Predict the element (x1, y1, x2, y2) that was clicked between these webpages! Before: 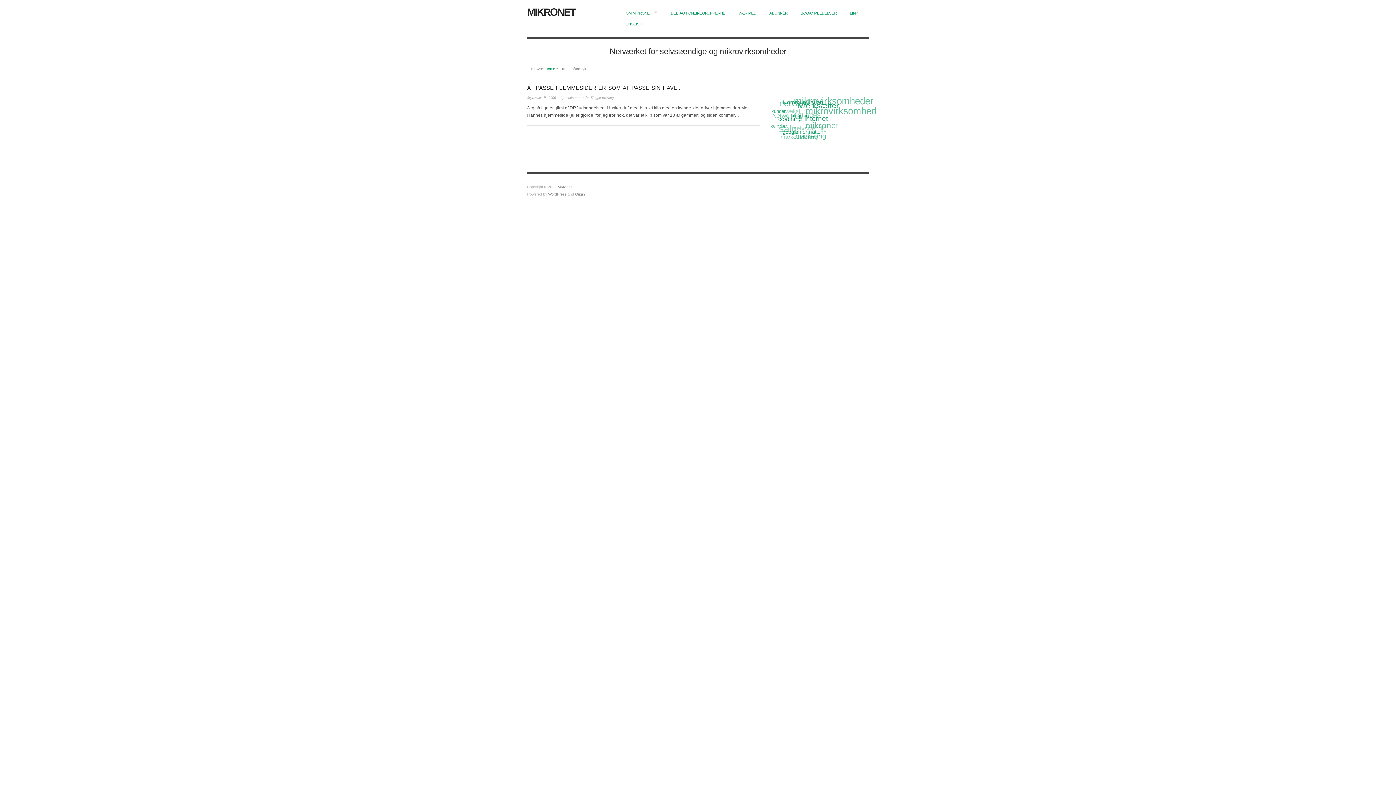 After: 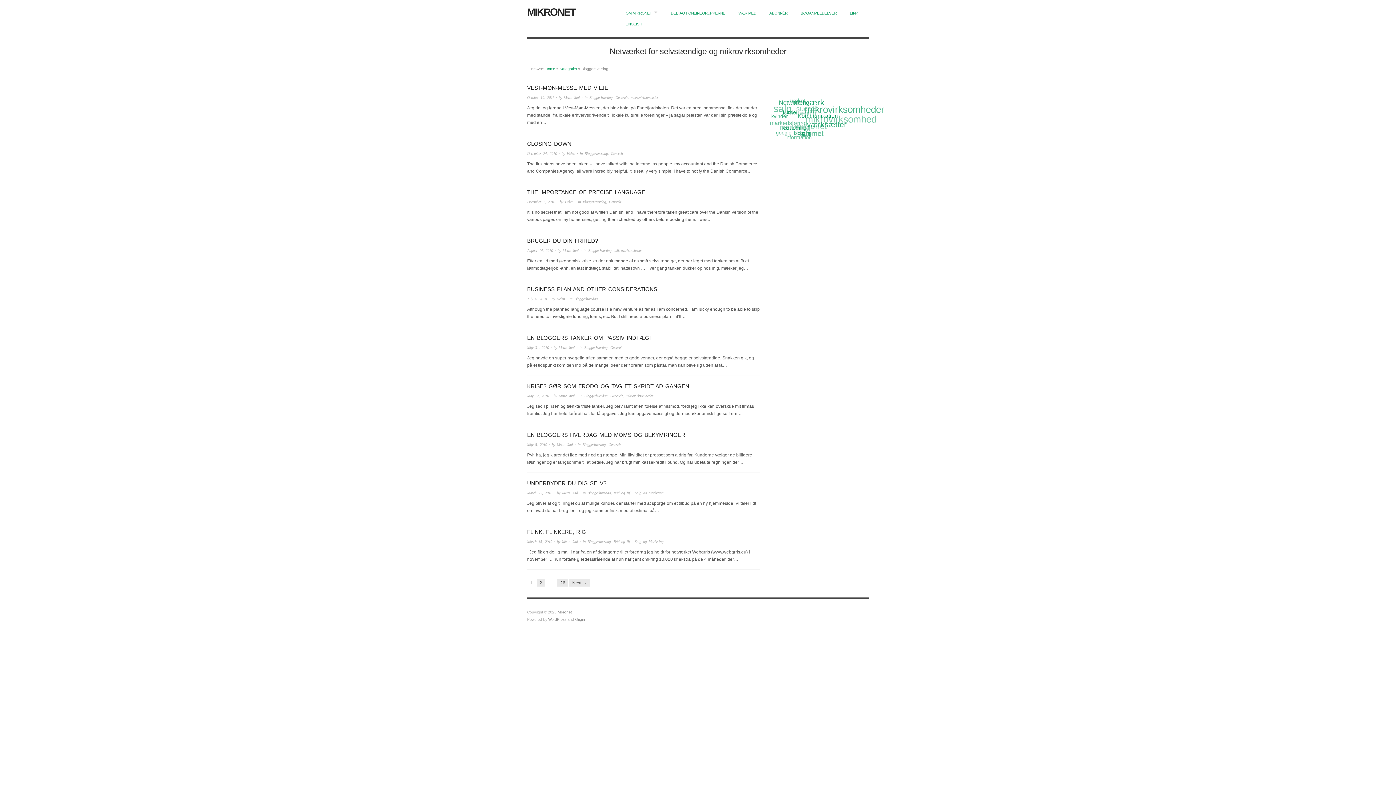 Action: bbox: (590, 95, 613, 99) label: Bloggerhverdag